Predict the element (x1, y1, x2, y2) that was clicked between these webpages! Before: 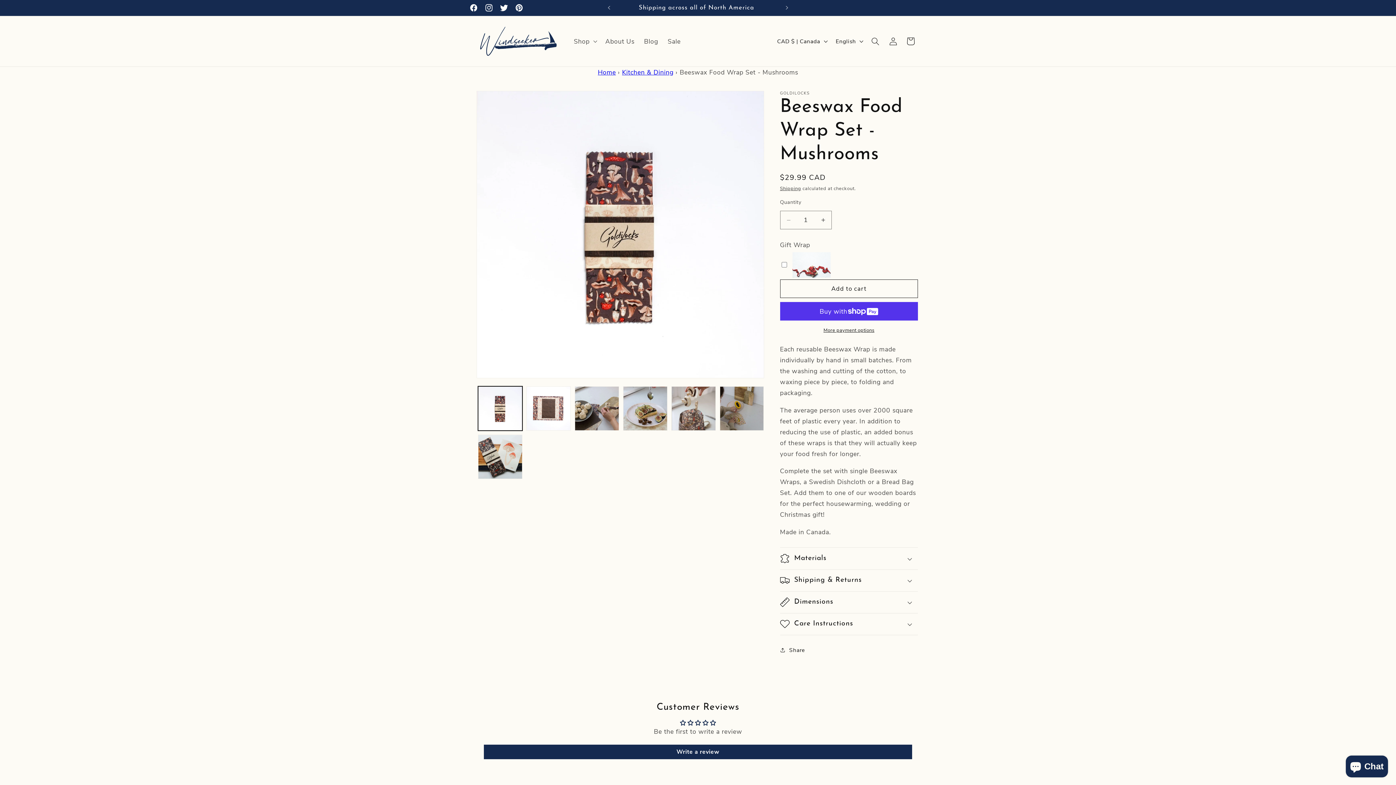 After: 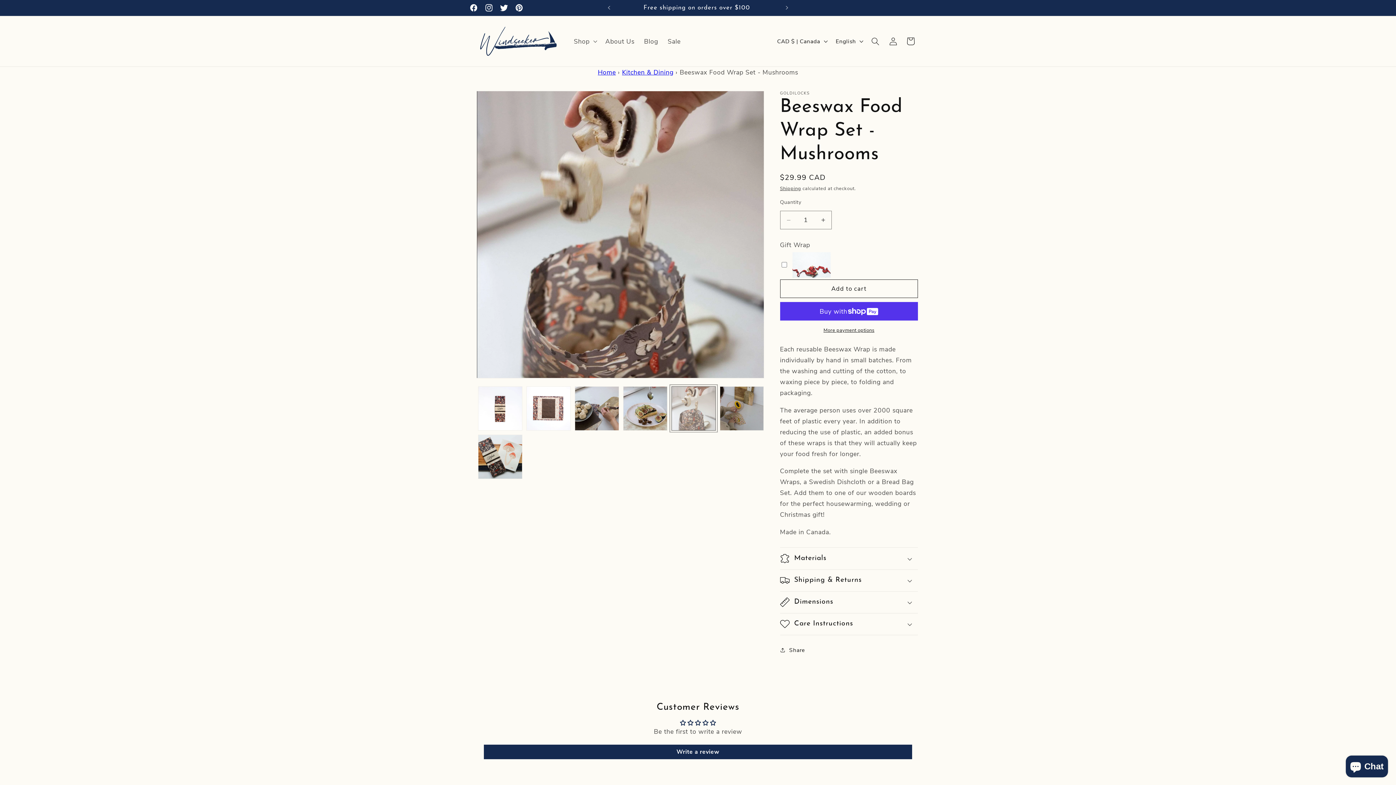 Action: bbox: (671, 386, 715, 430) label: Load image 5 in gallery view